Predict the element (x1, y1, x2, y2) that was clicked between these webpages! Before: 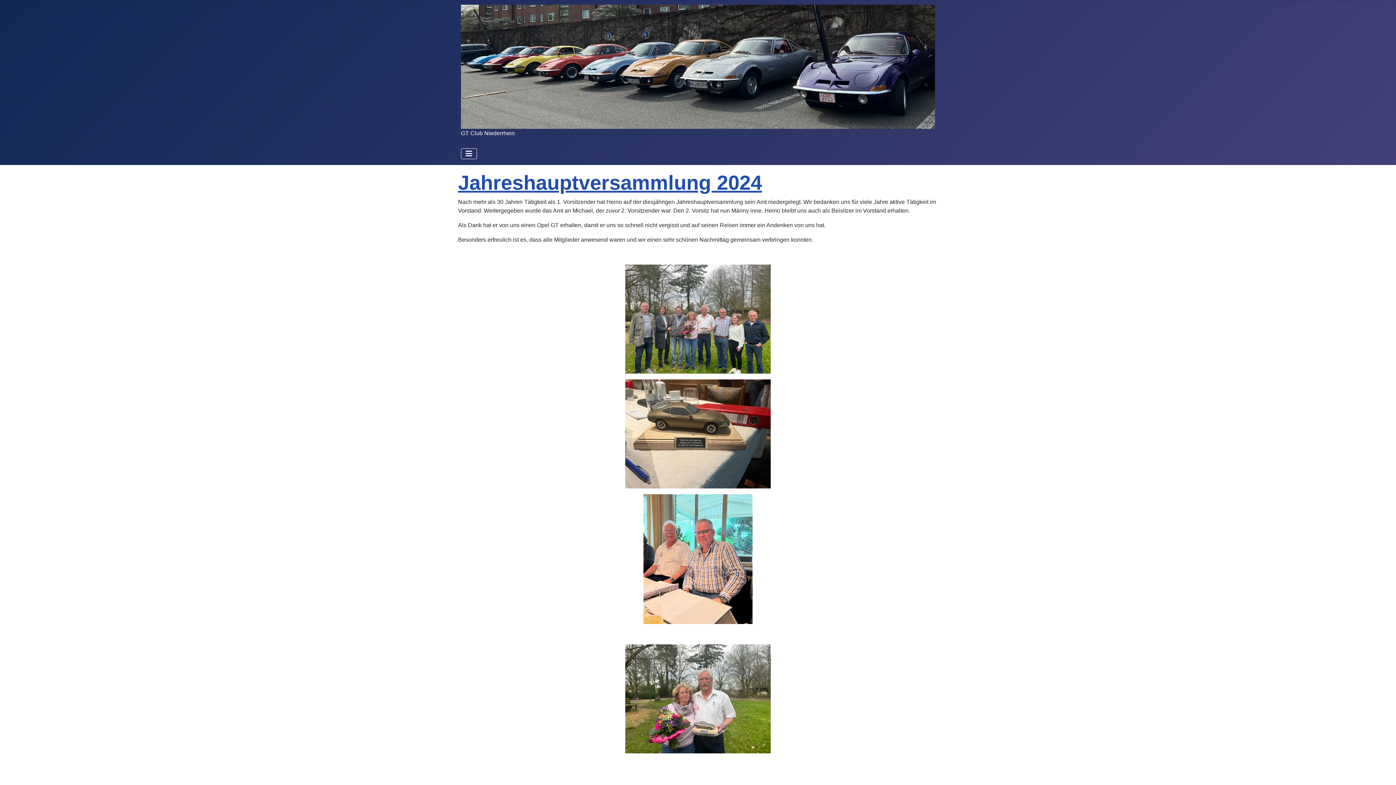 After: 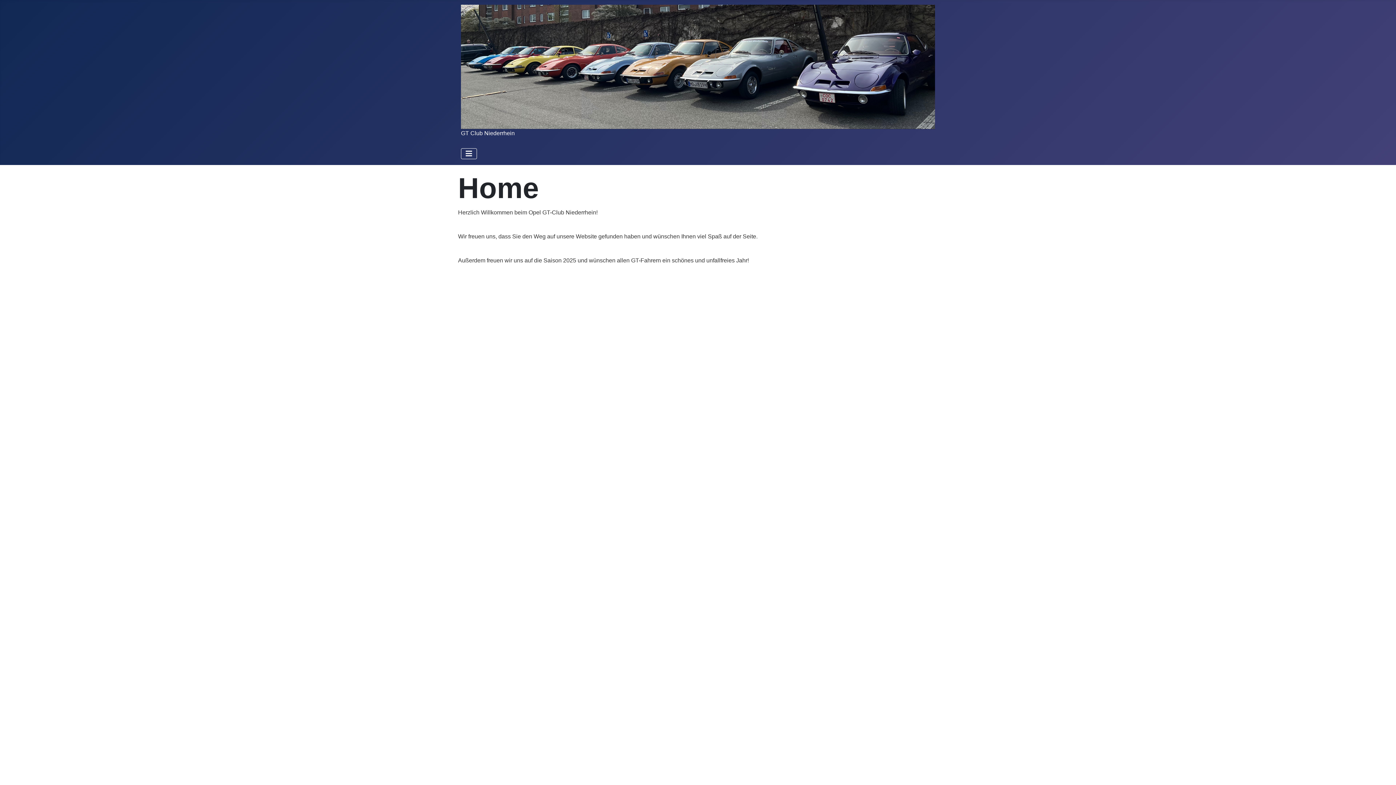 Action: bbox: (461, 59, 935, 72)